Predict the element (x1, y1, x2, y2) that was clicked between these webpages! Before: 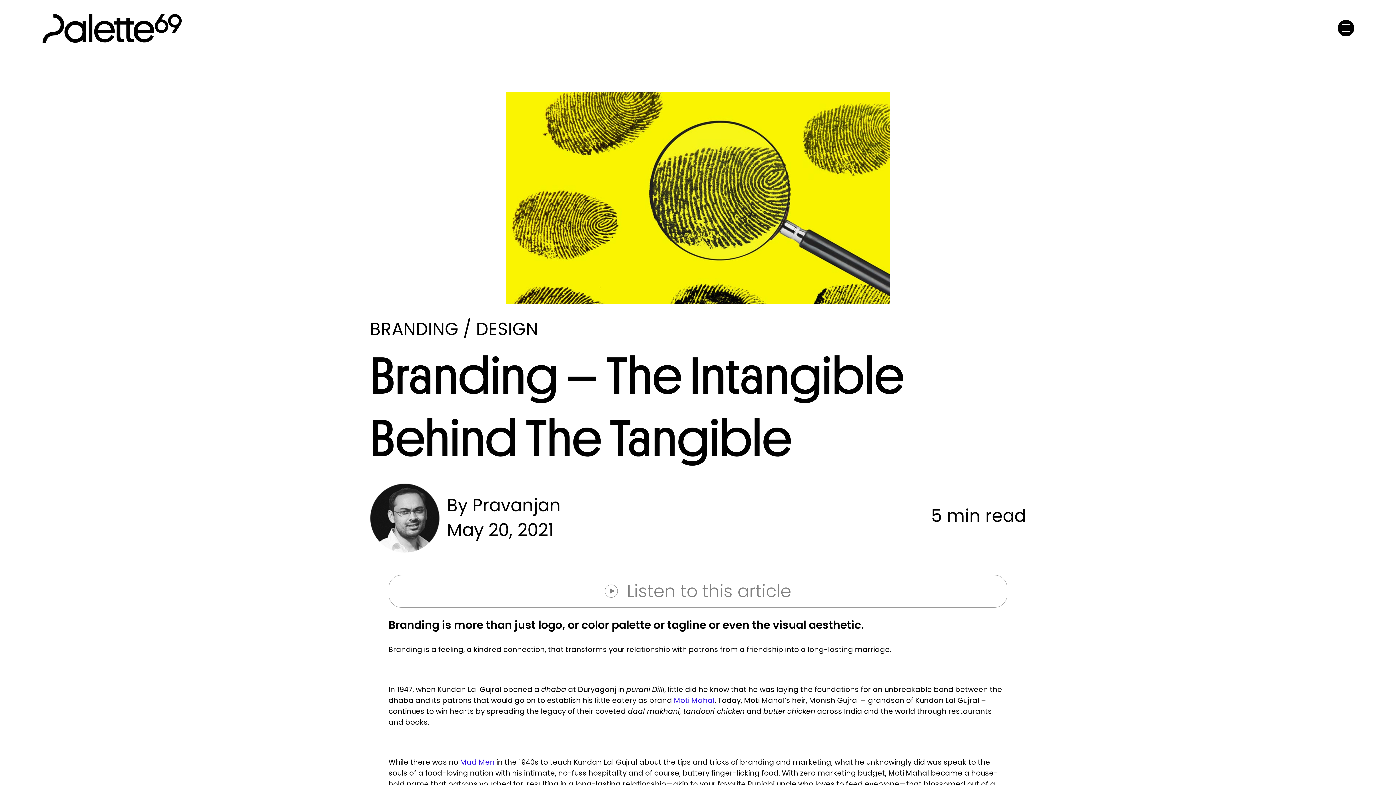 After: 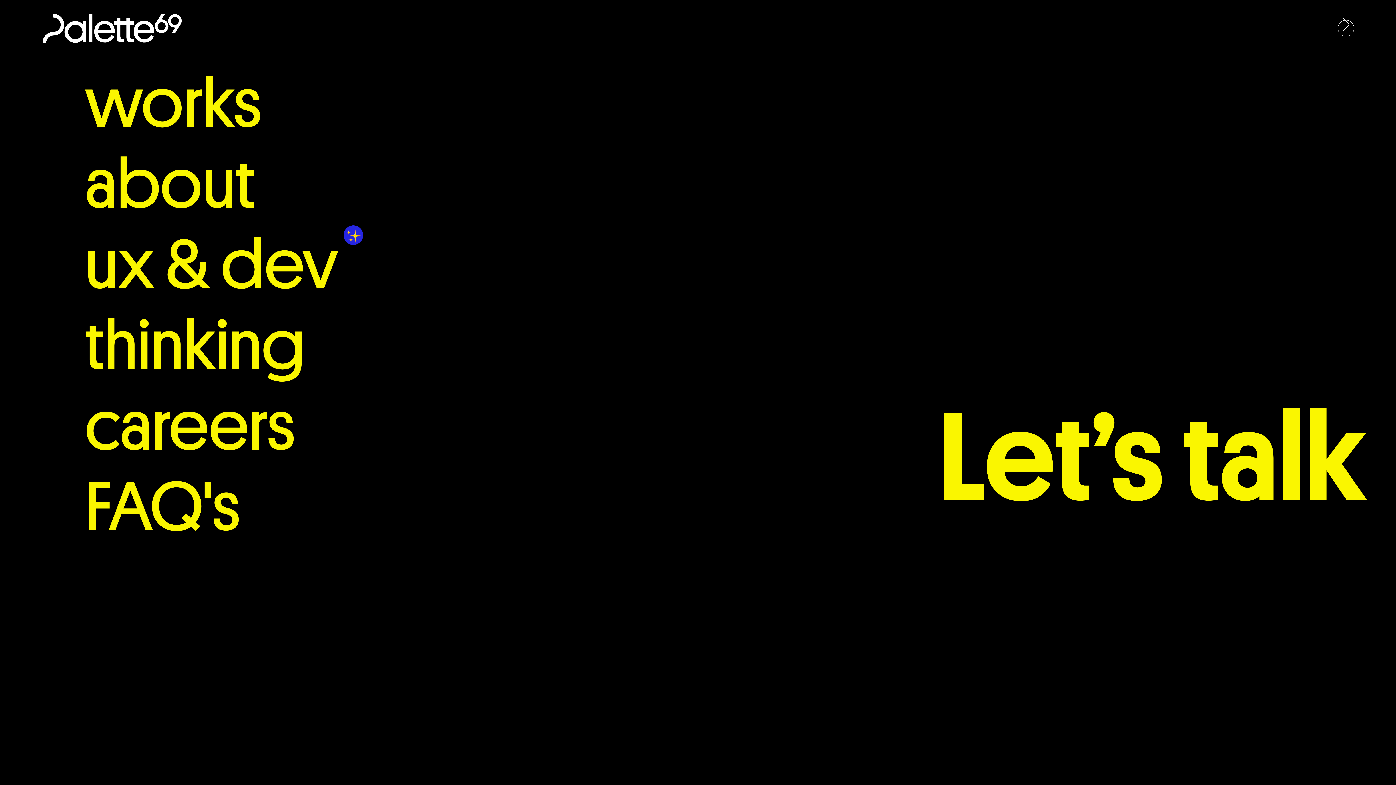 Action: bbox: (1338, 20, 1354, 36)